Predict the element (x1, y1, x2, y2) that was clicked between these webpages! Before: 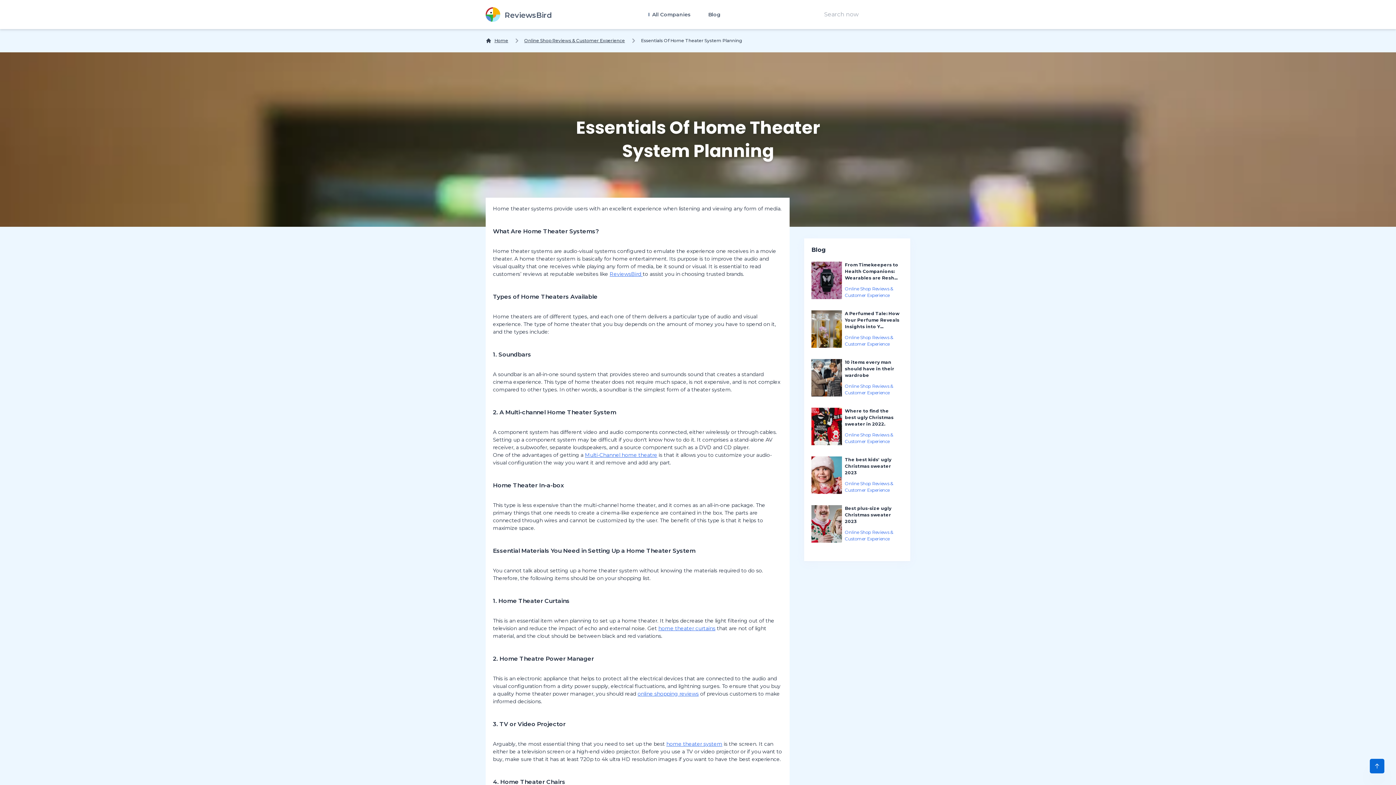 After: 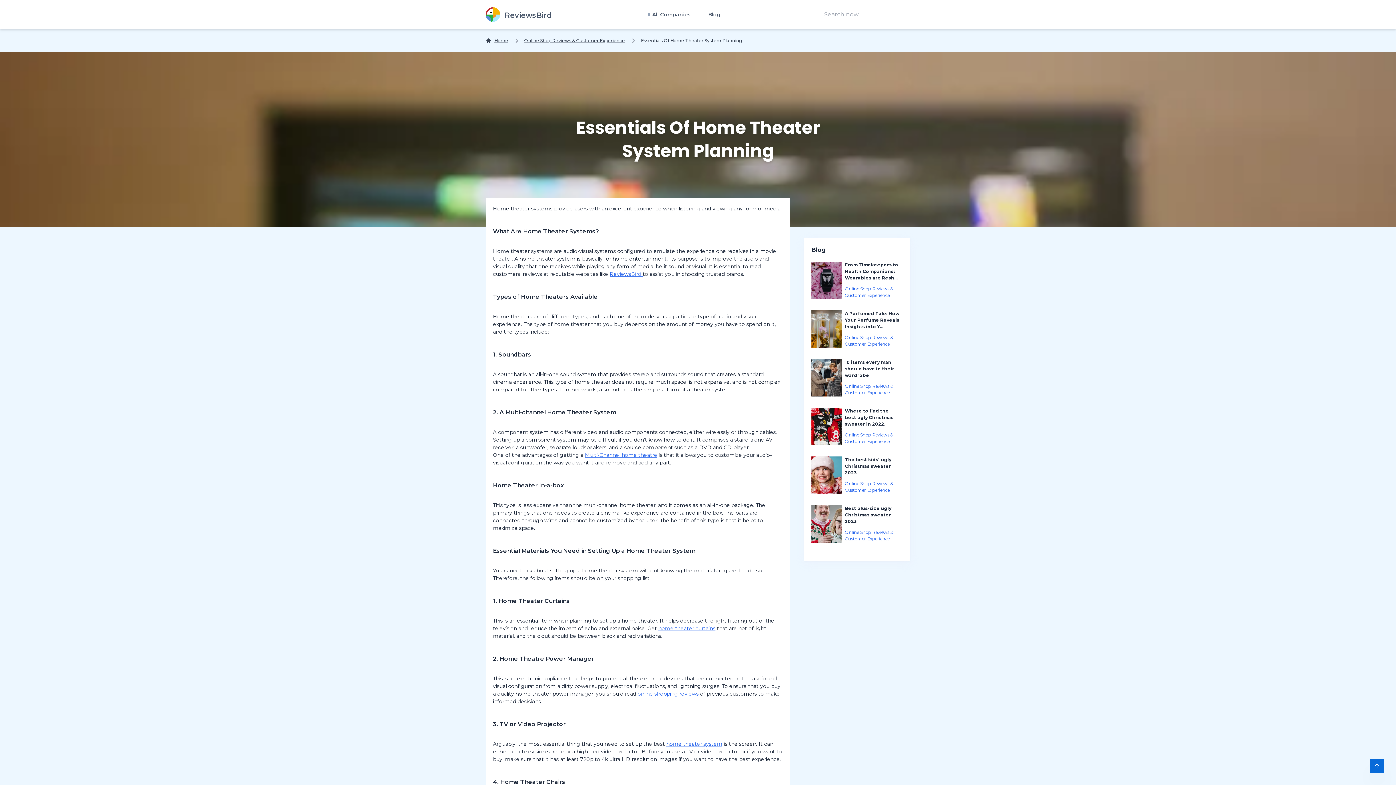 Action: bbox: (658, 625, 715, 632) label: home theater curtains